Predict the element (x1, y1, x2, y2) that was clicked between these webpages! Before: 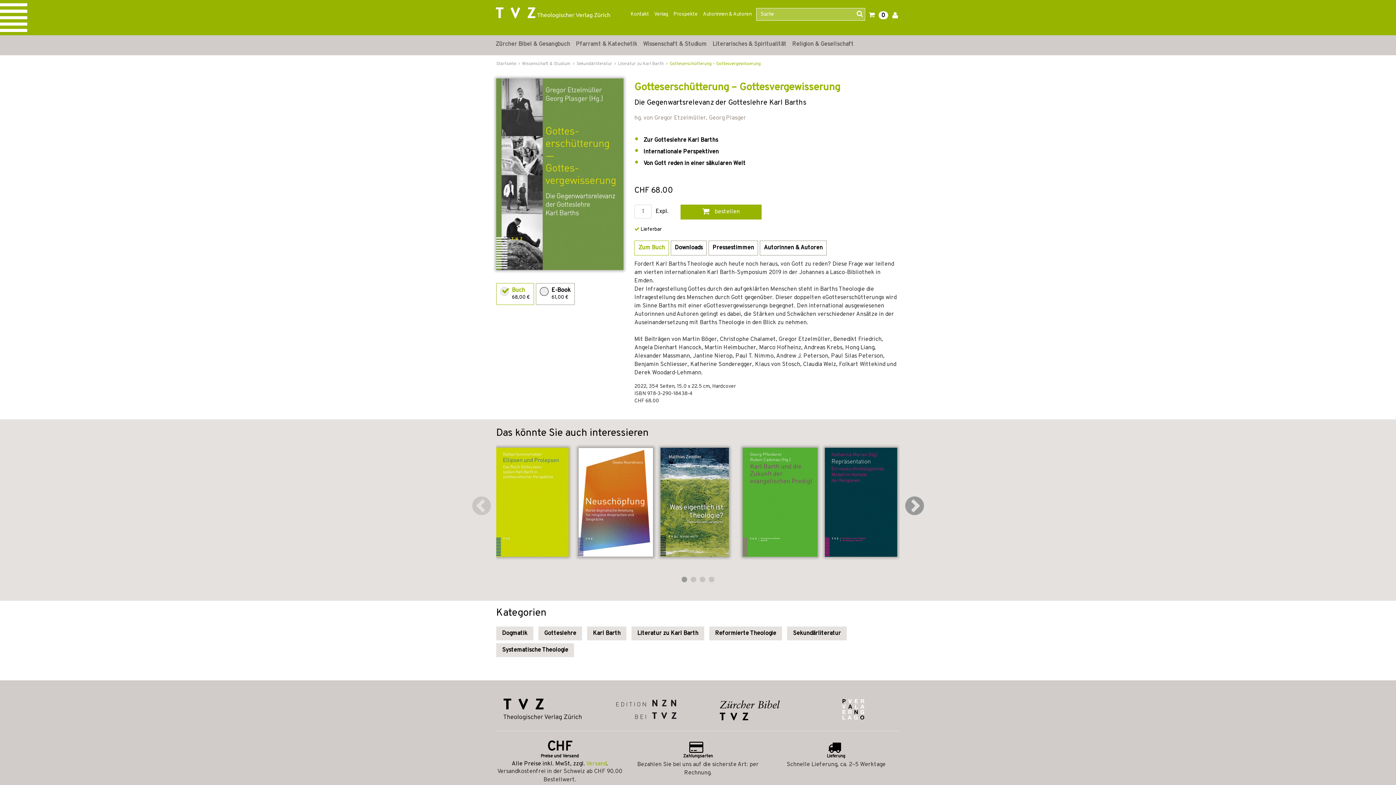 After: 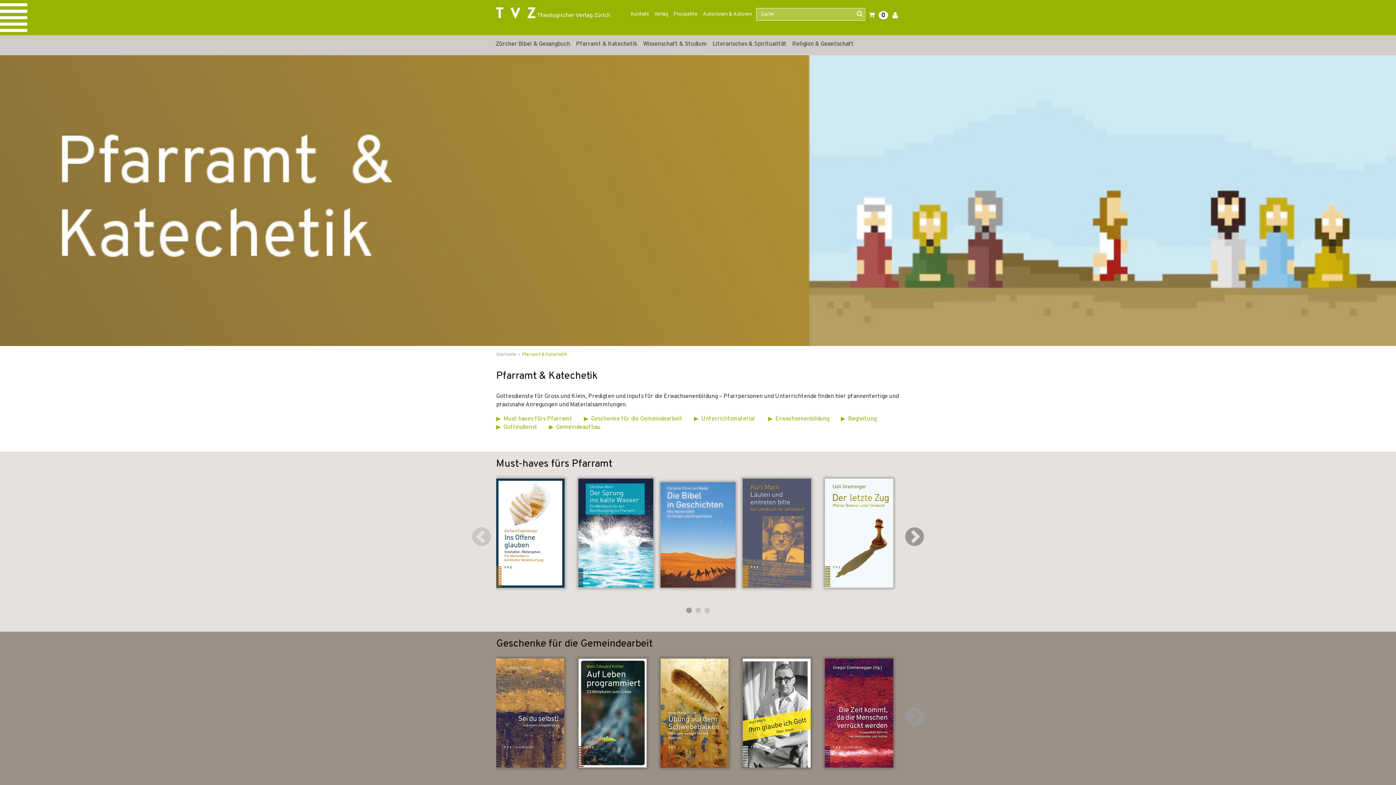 Action: bbox: (573, 35, 640, 53) label: Pfarramt & Katechetik